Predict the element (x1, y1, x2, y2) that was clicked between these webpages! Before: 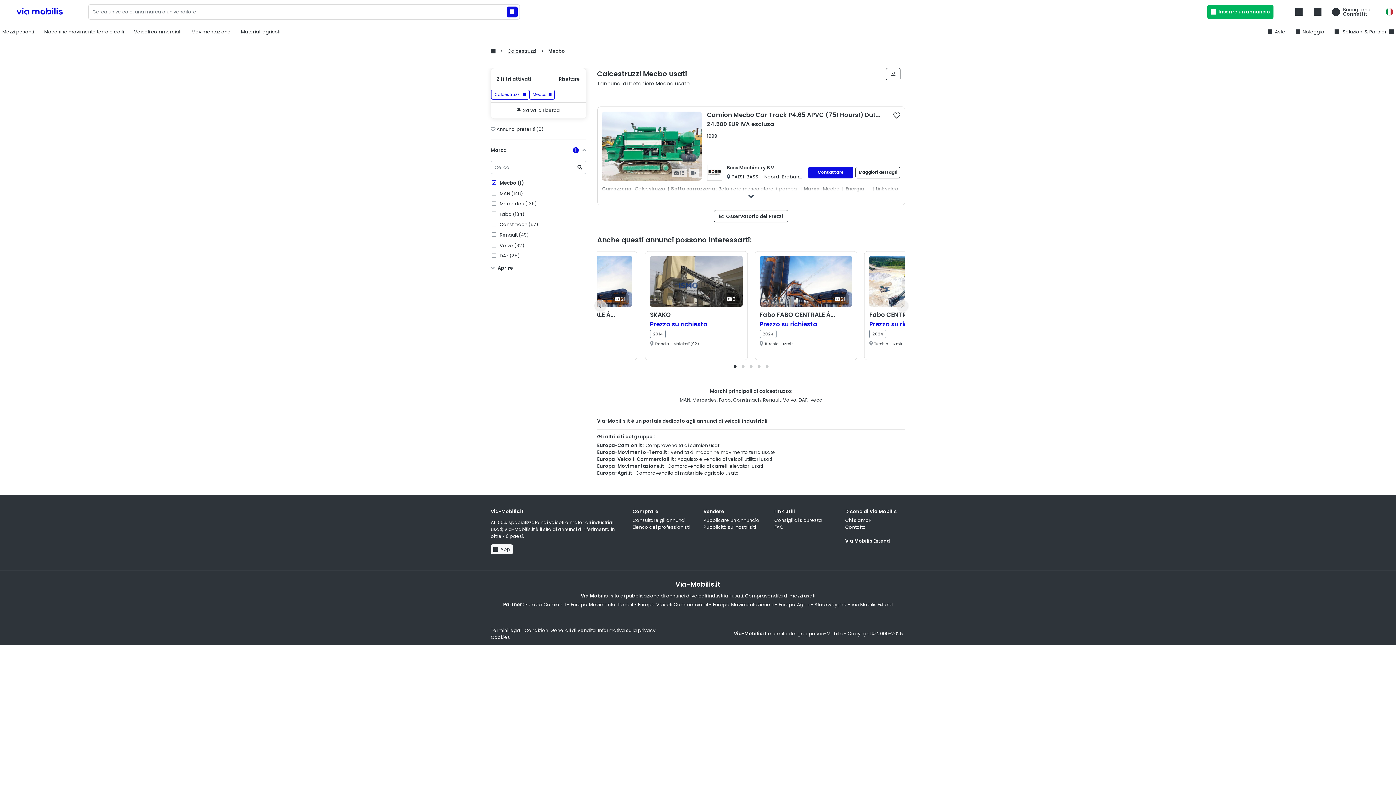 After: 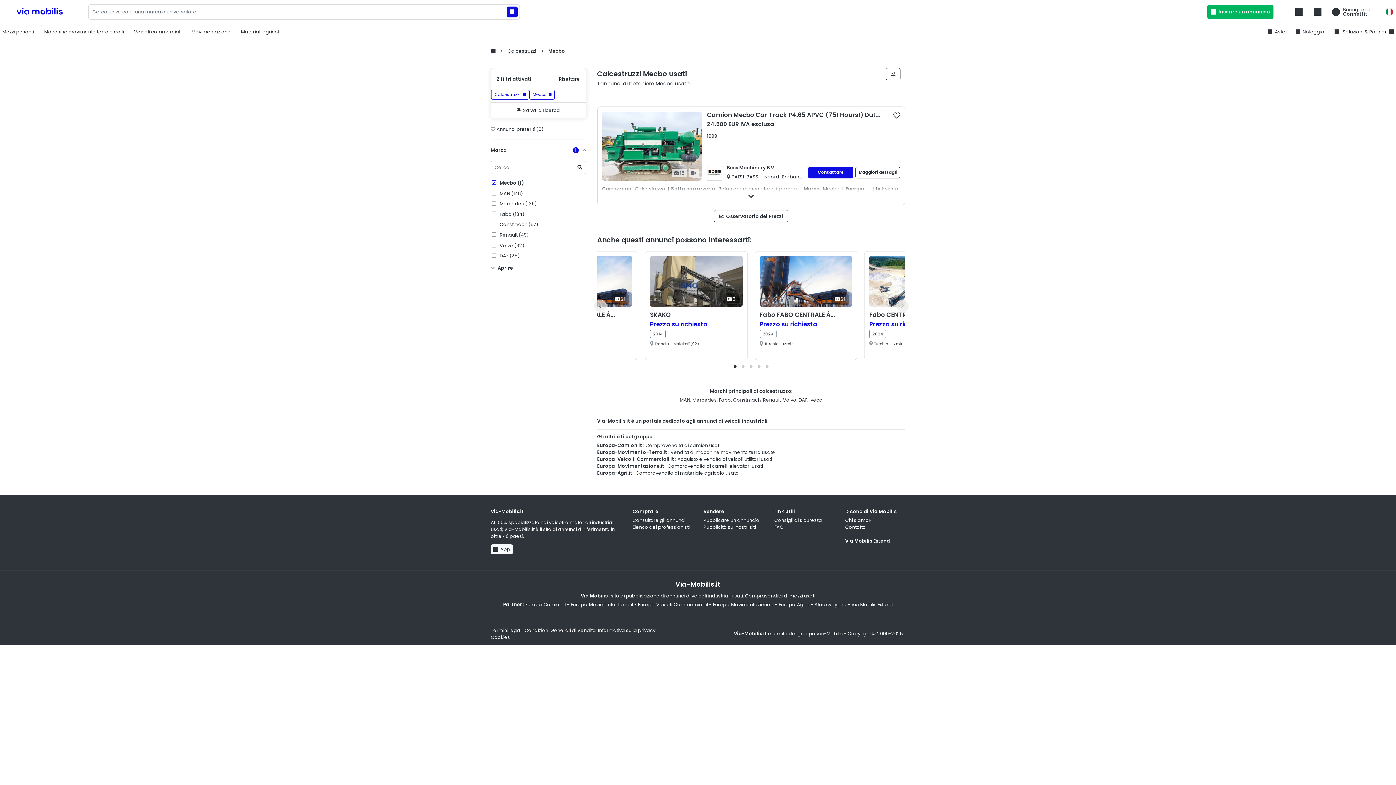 Action: label: Vendita di macchine movimento terra usate bbox: (670, 449, 775, 455)